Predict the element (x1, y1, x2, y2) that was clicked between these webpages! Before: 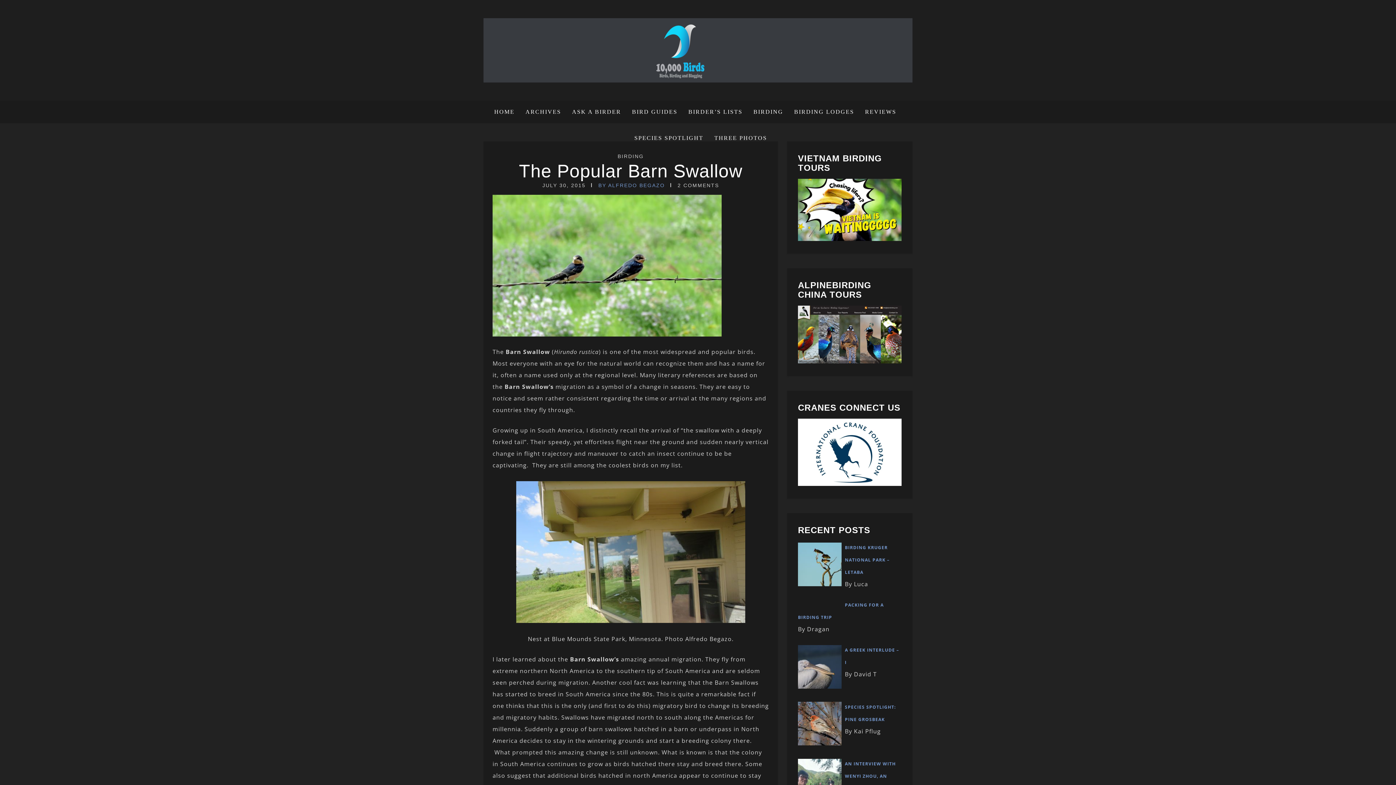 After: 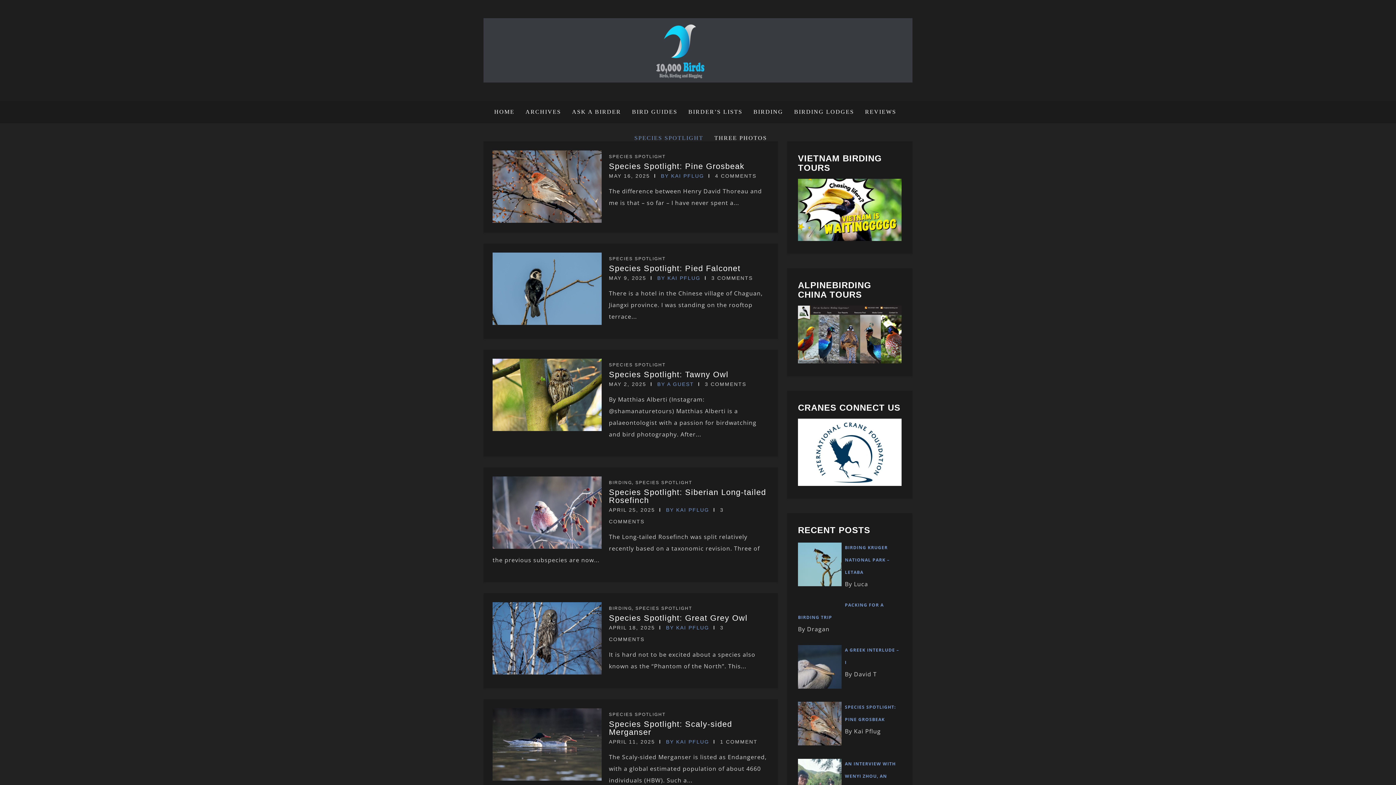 Action: label: SPECIES SPOTLIGHT bbox: (629, 126, 709, 149)